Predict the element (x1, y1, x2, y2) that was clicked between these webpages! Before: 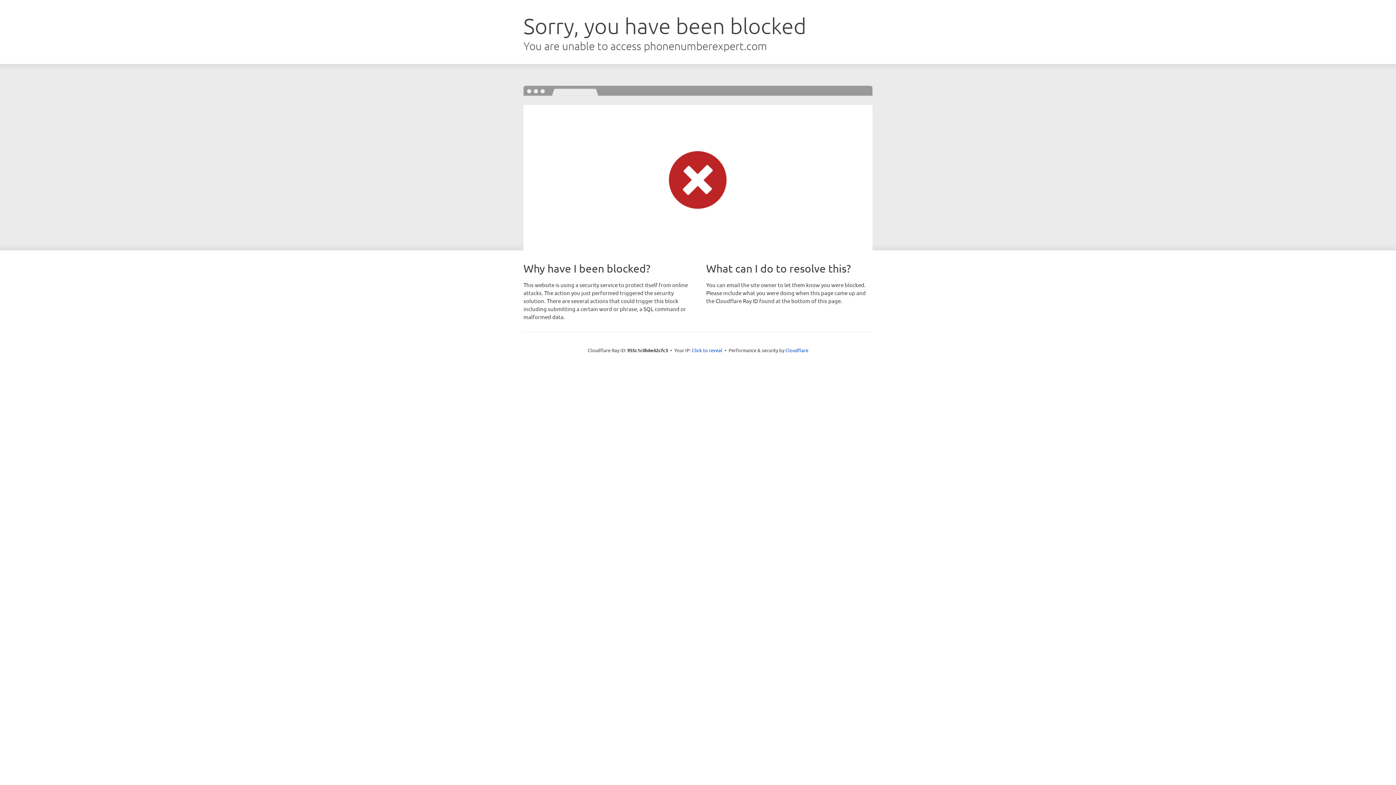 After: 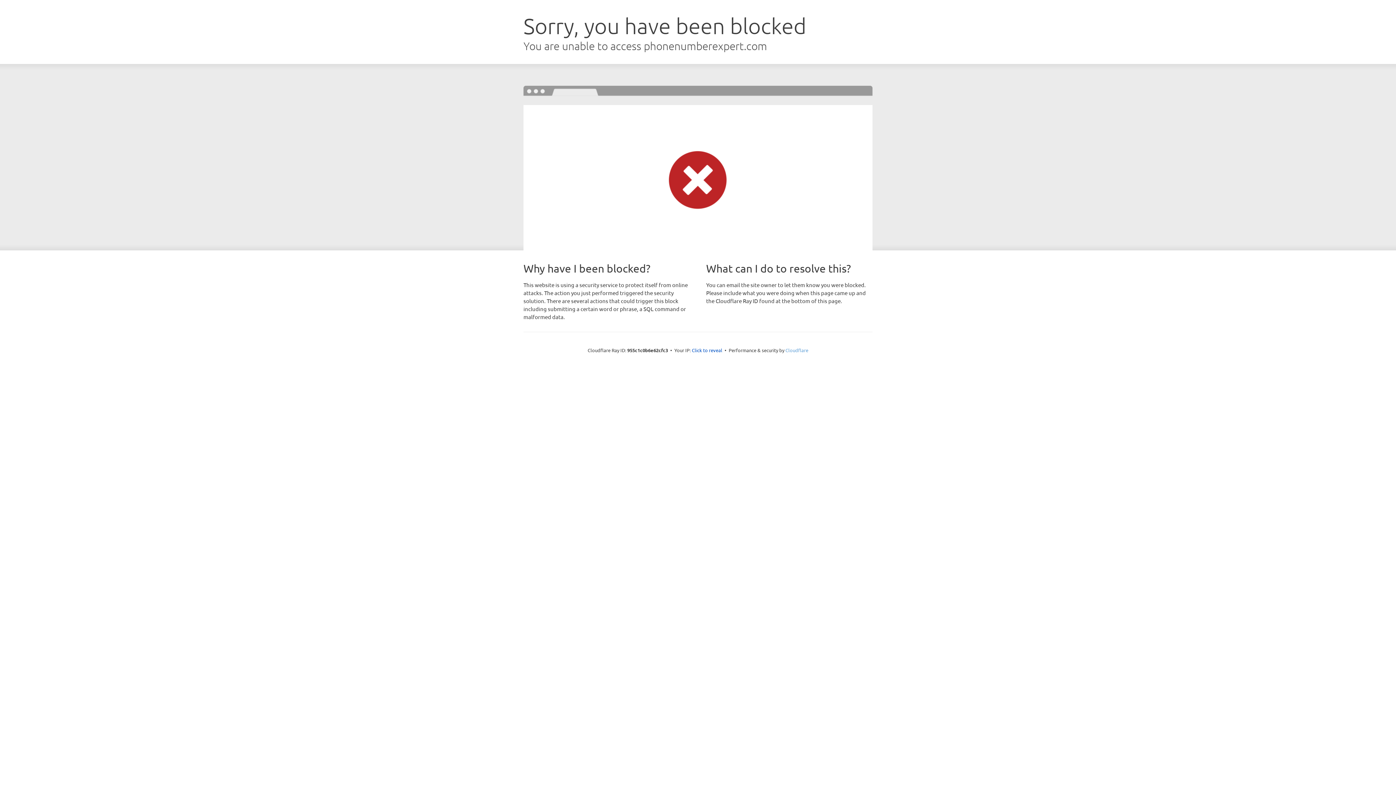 Action: bbox: (785, 347, 808, 353) label: Cloudflare